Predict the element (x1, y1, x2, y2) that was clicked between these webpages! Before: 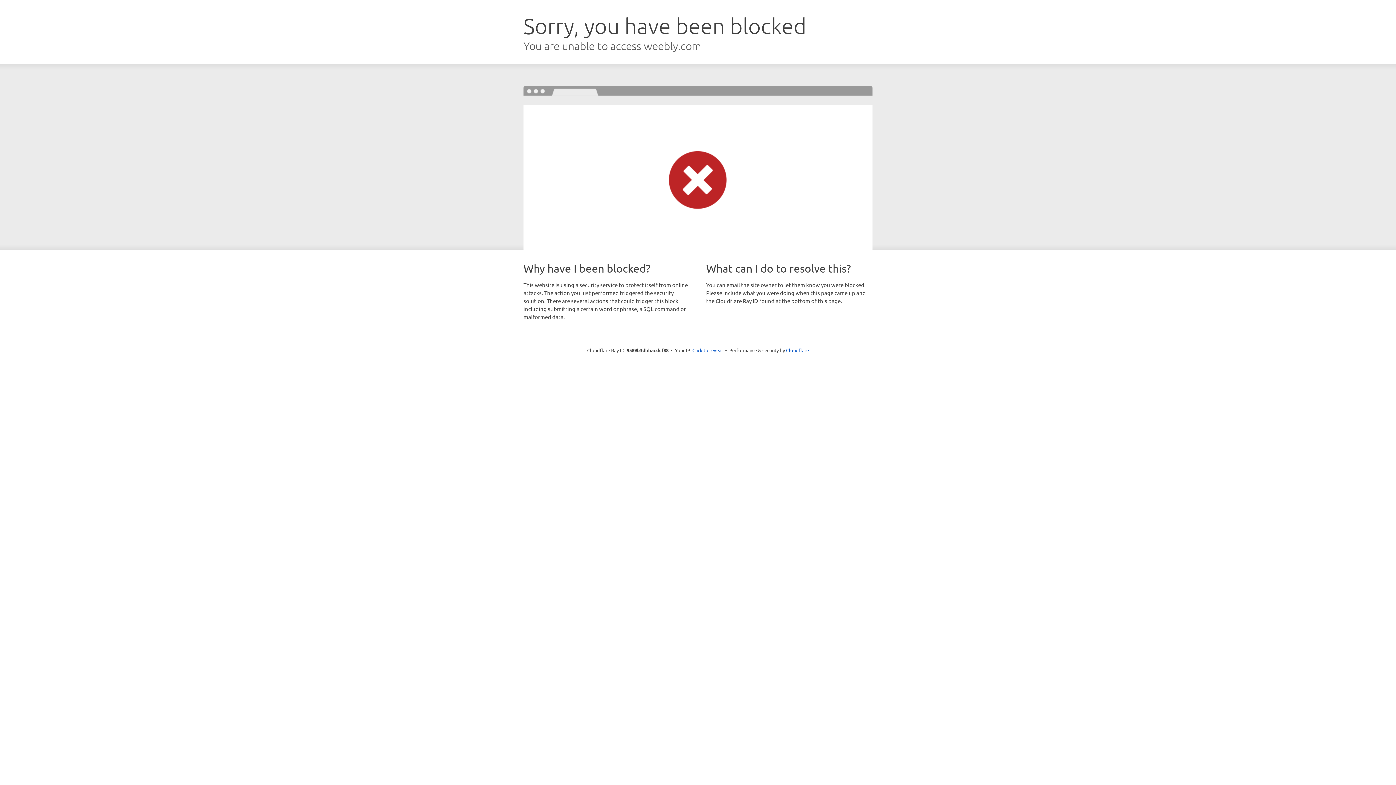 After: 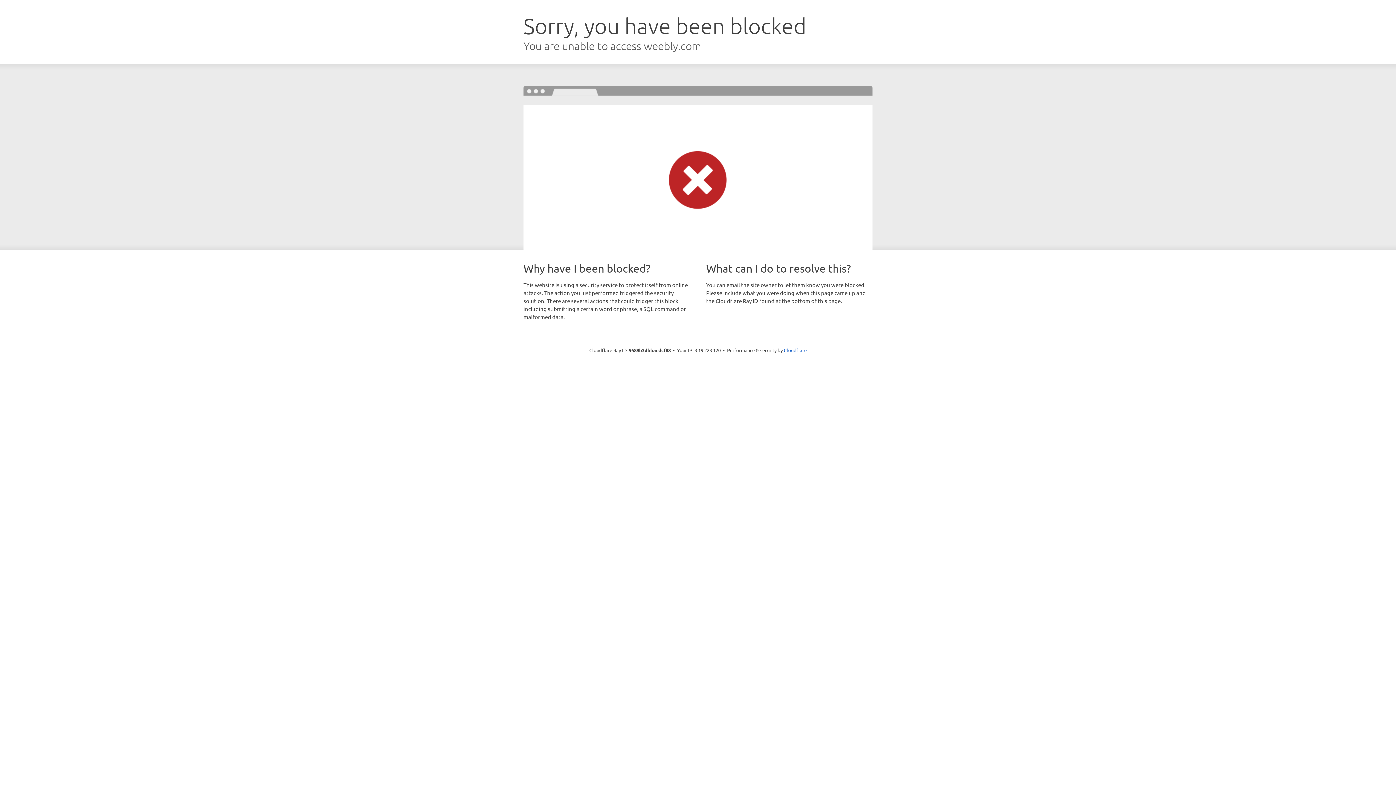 Action: bbox: (692, 346, 723, 353) label: Click to reveal